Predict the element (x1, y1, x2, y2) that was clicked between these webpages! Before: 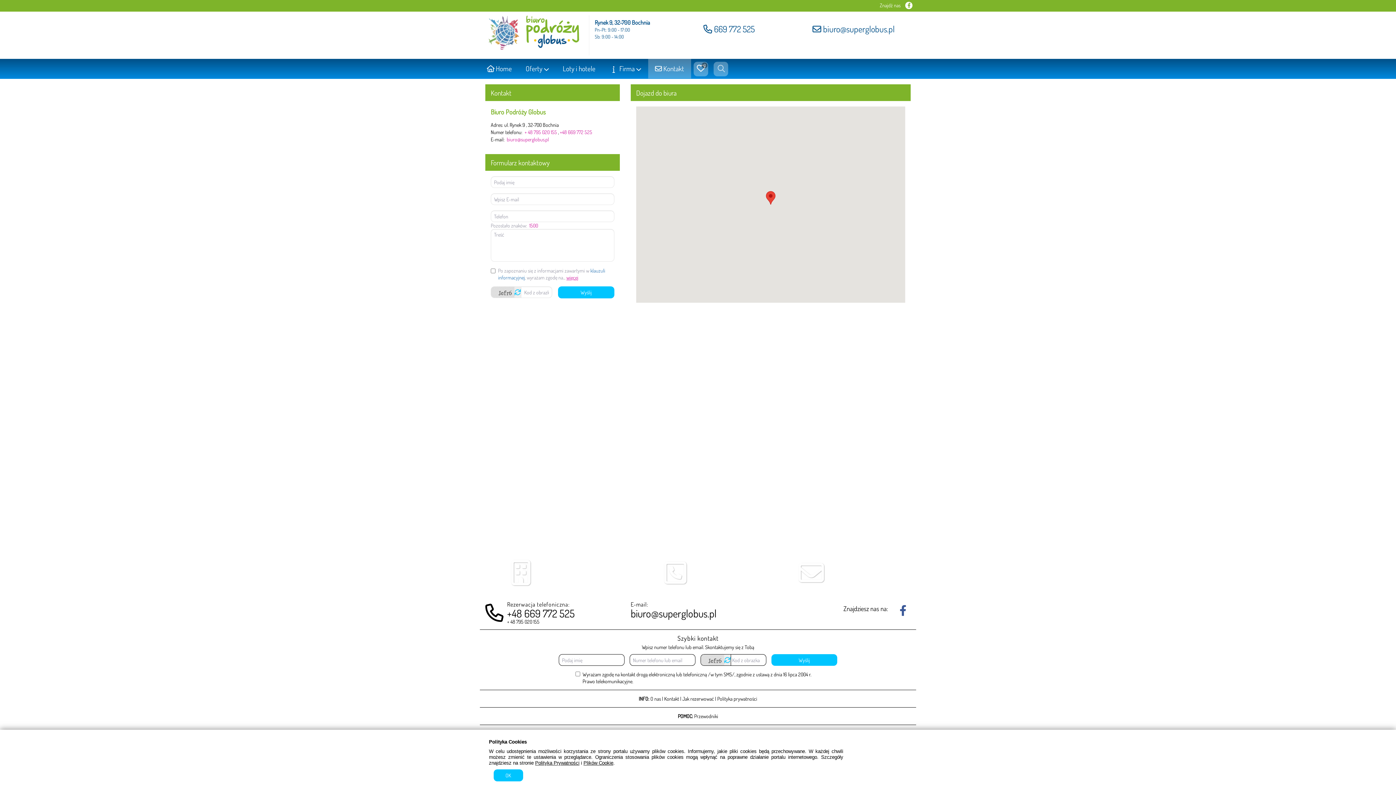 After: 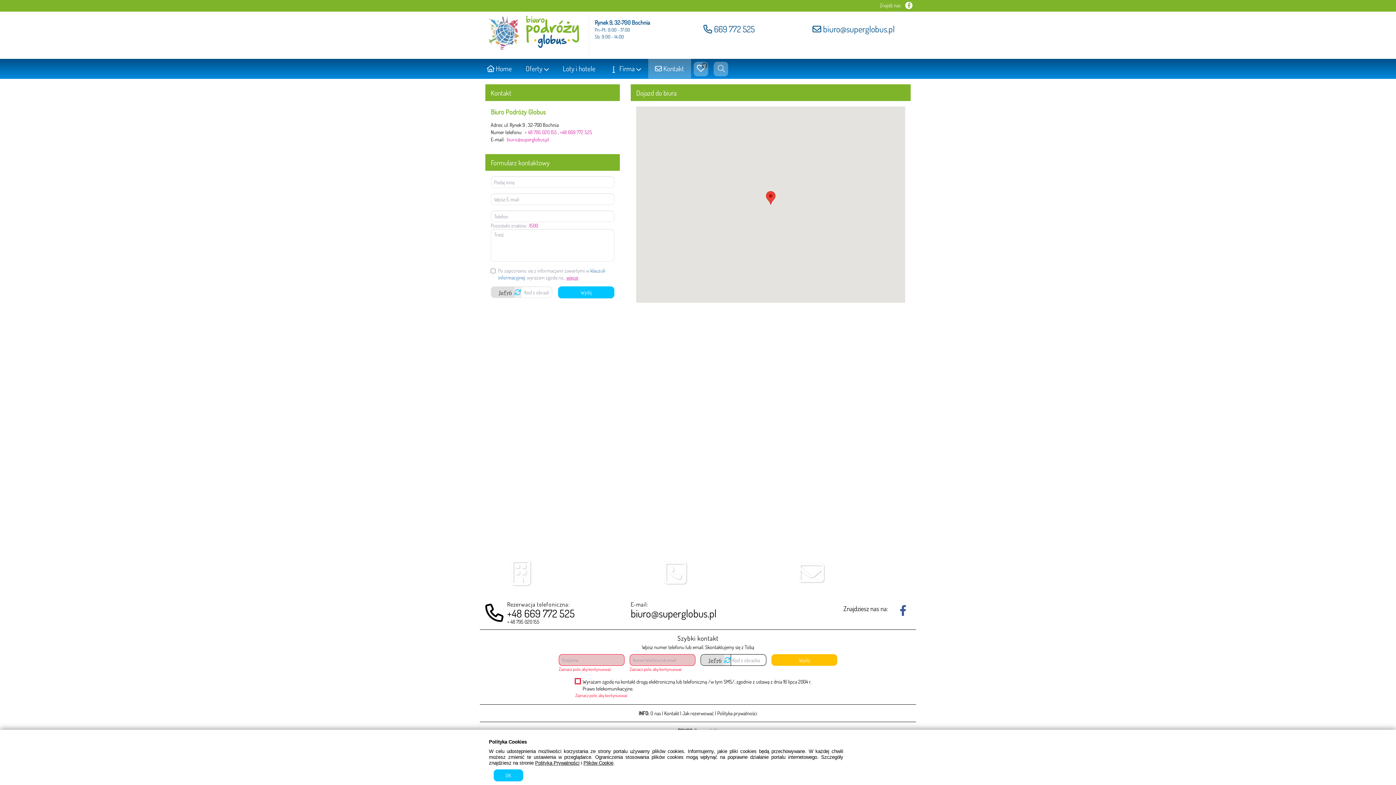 Action: label: Wyślij bbox: (771, 654, 837, 666)